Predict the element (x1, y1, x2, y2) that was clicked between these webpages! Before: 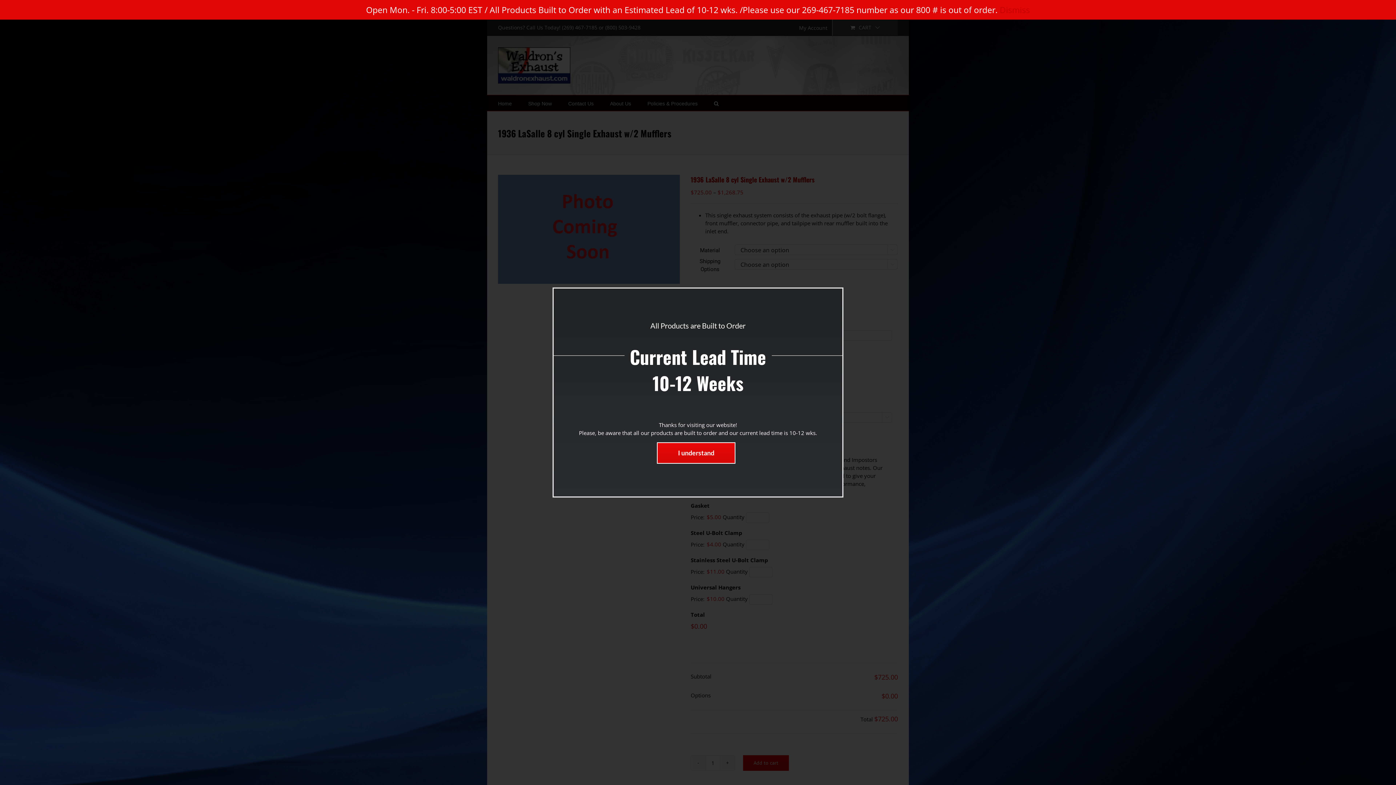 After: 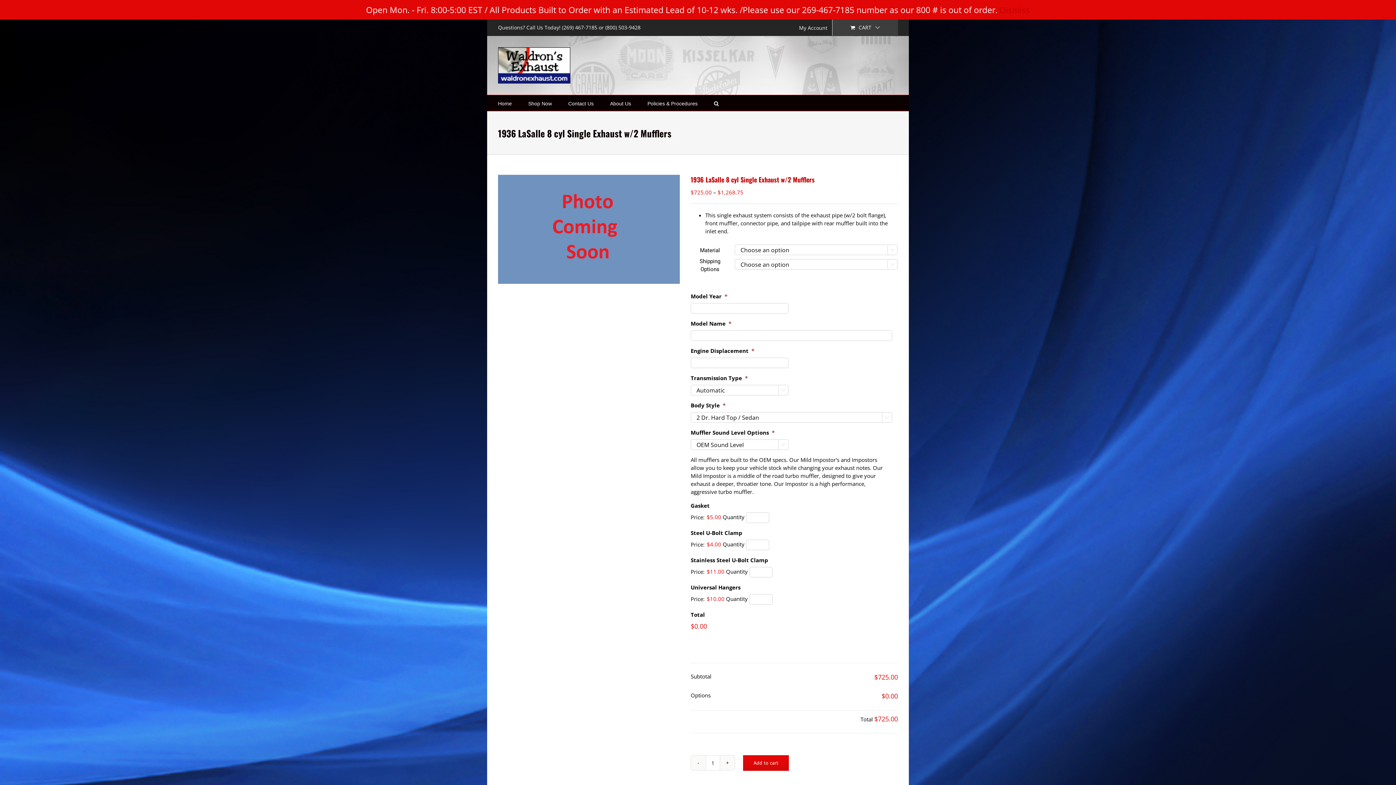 Action: bbox: (657, 442, 735, 464) label: I understand
I understand